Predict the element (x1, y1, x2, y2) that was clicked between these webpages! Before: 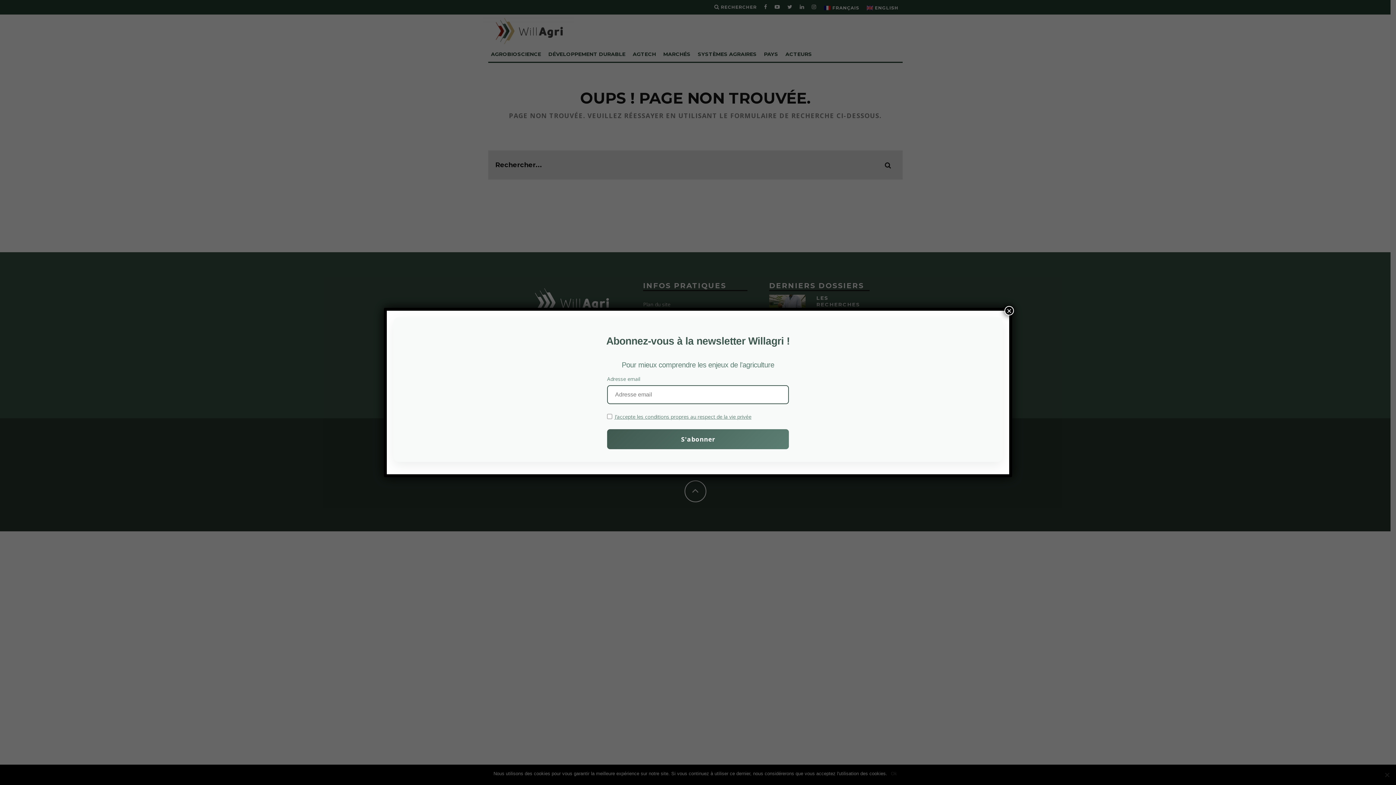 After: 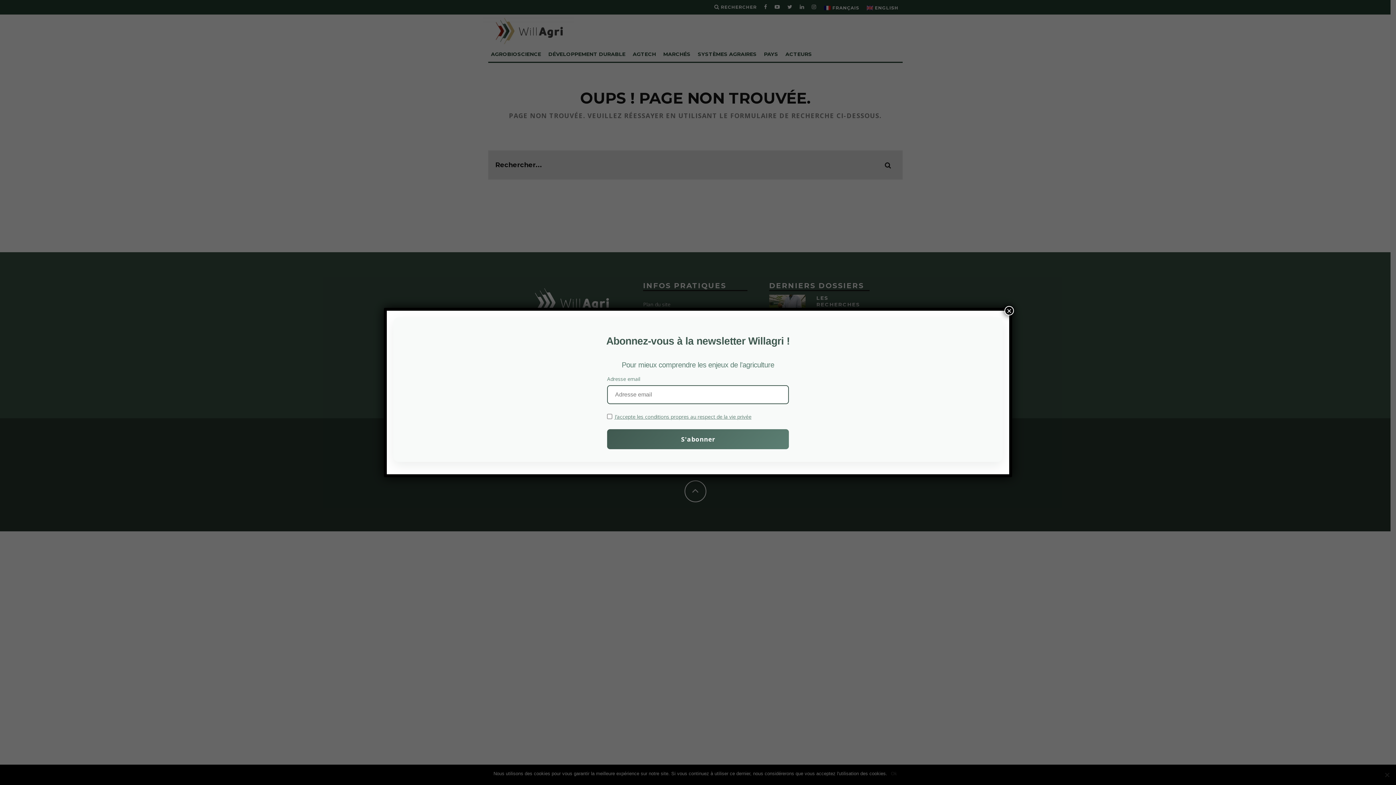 Action: label: J’accepte les conditions propres au respect de la vie privée
 bbox: (614, 413, 751, 420)